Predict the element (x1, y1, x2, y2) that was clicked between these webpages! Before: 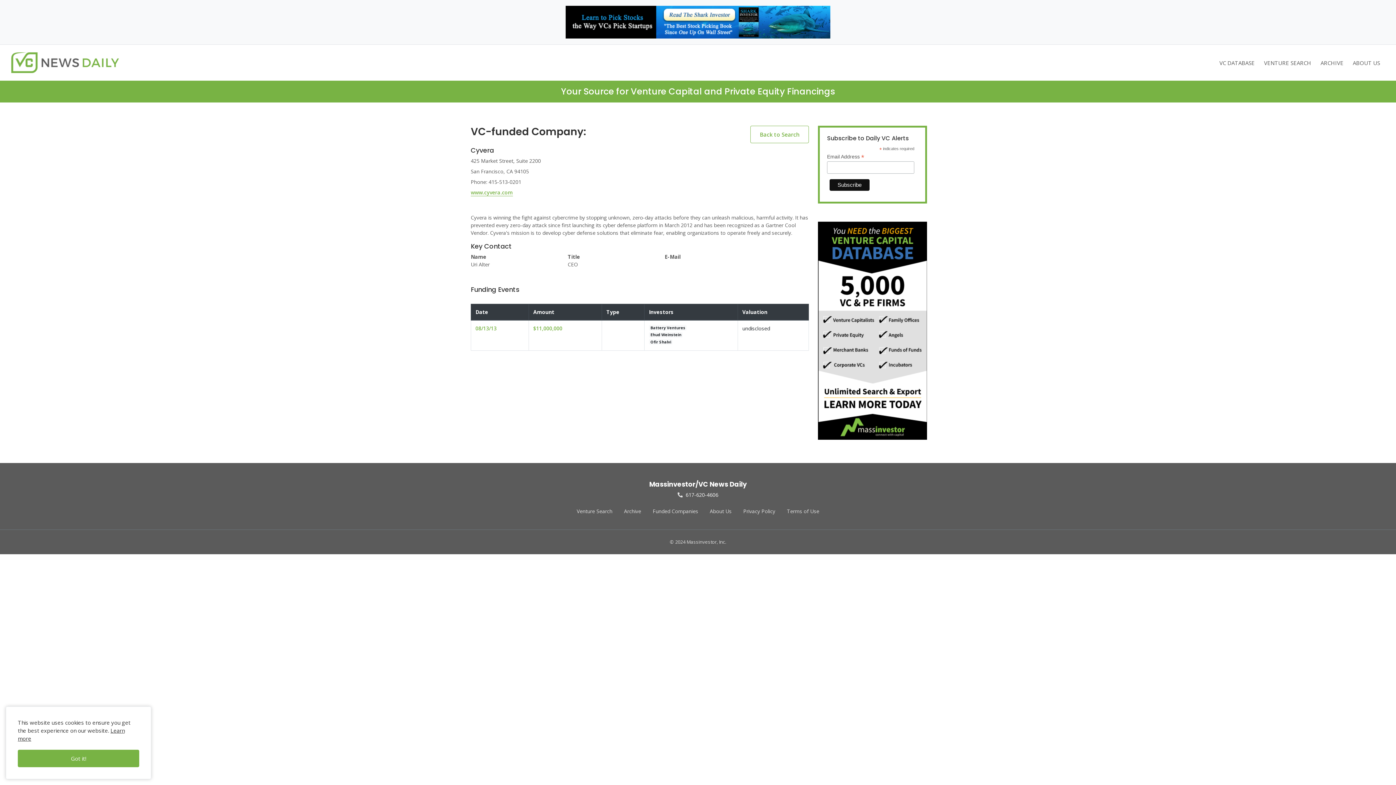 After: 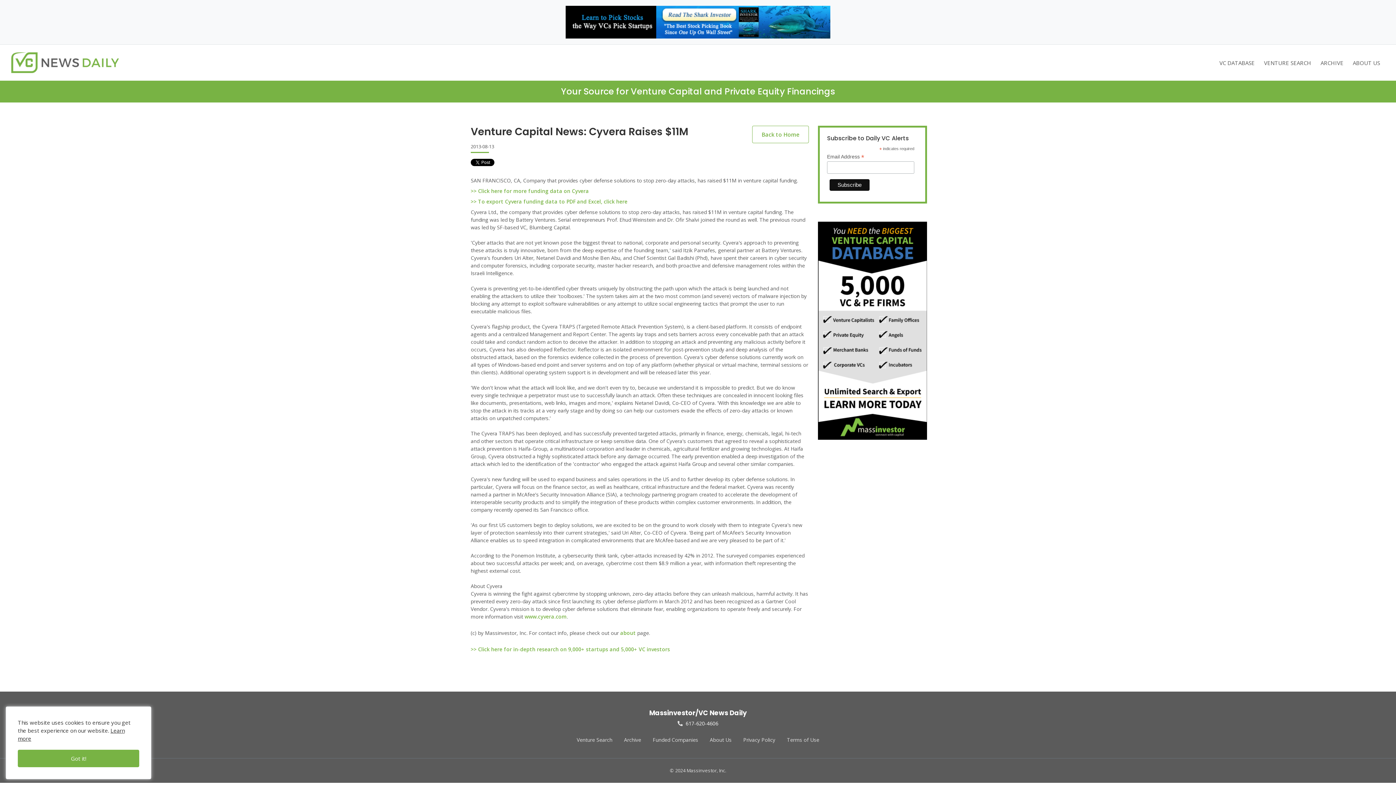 Action: bbox: (475, 325, 496, 332) label: 08/13/13